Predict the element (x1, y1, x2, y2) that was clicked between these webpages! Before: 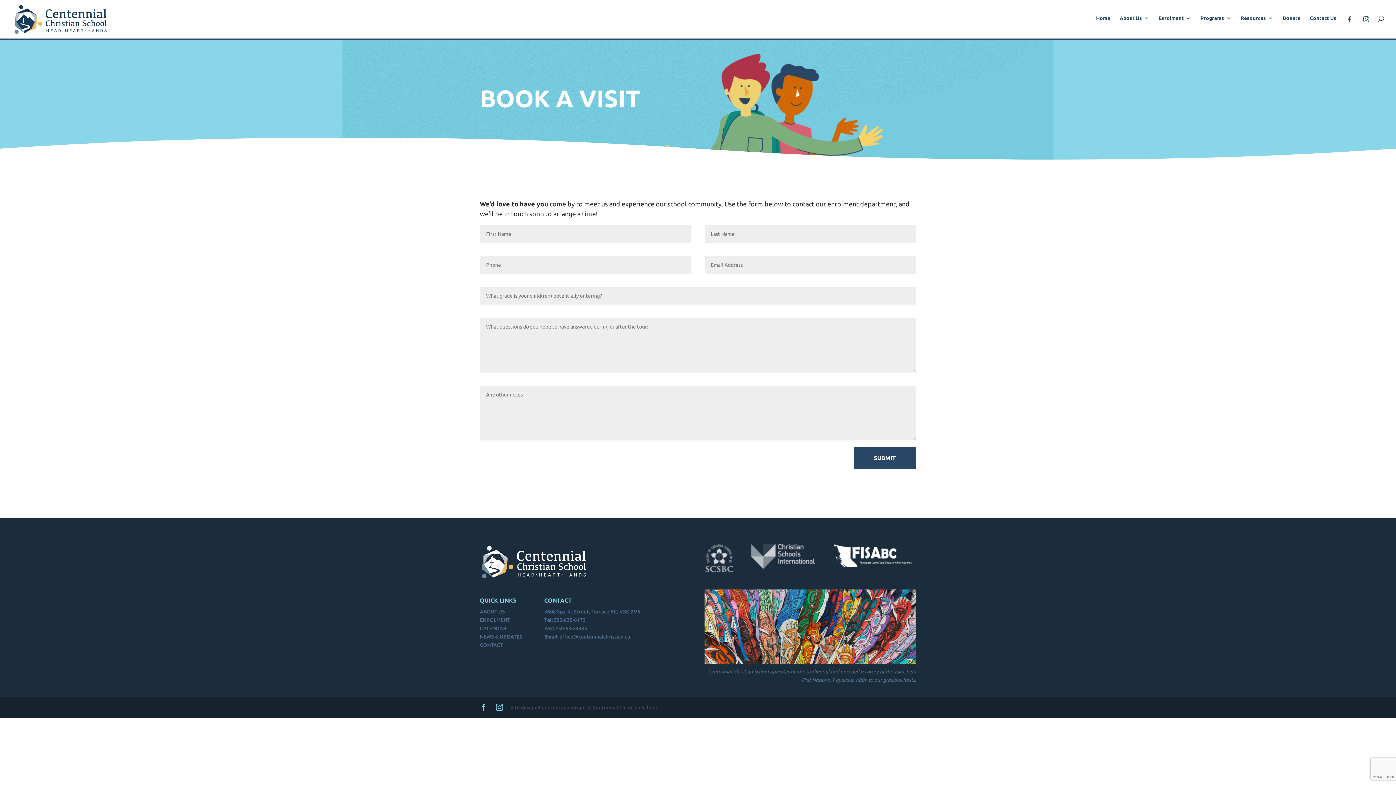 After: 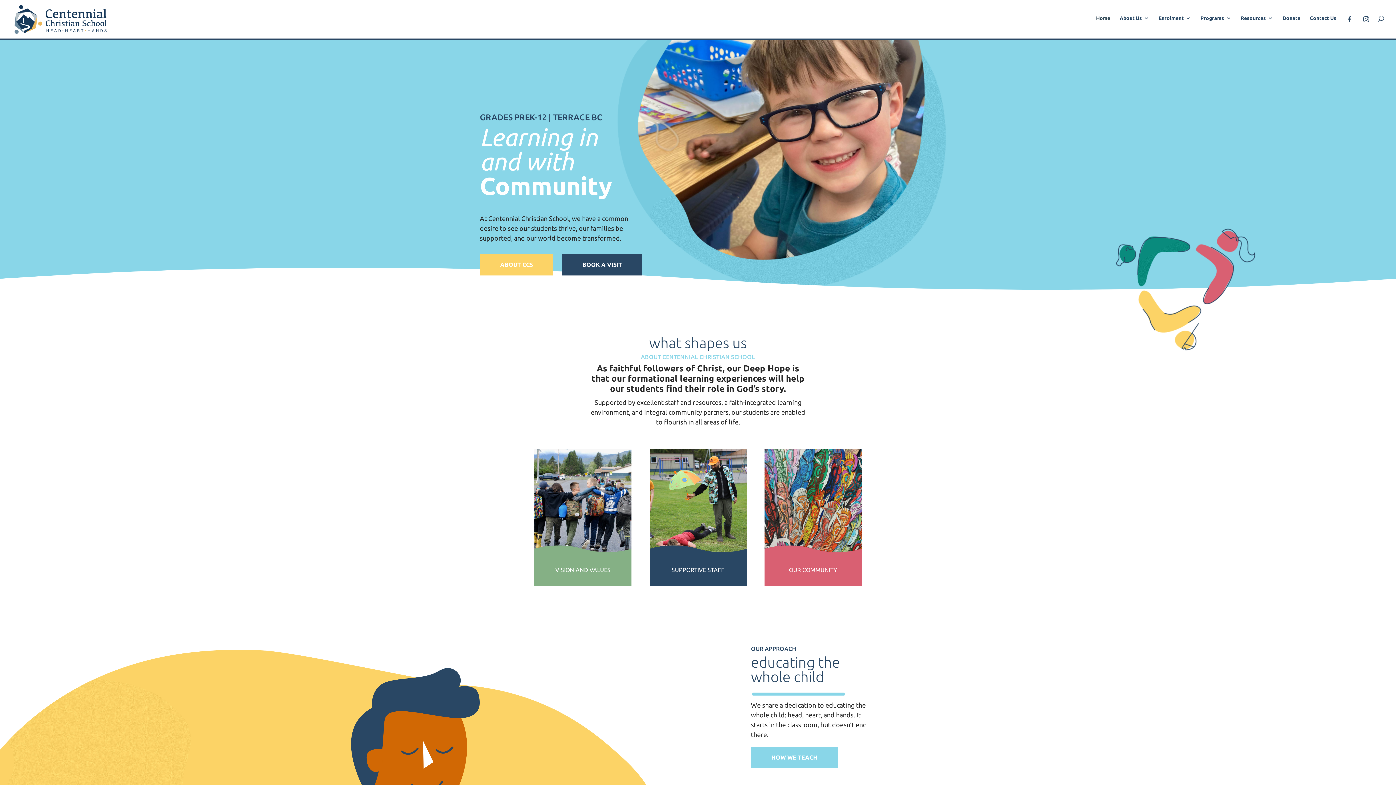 Action: label: Home bbox: (1096, 15, 1110, 36)